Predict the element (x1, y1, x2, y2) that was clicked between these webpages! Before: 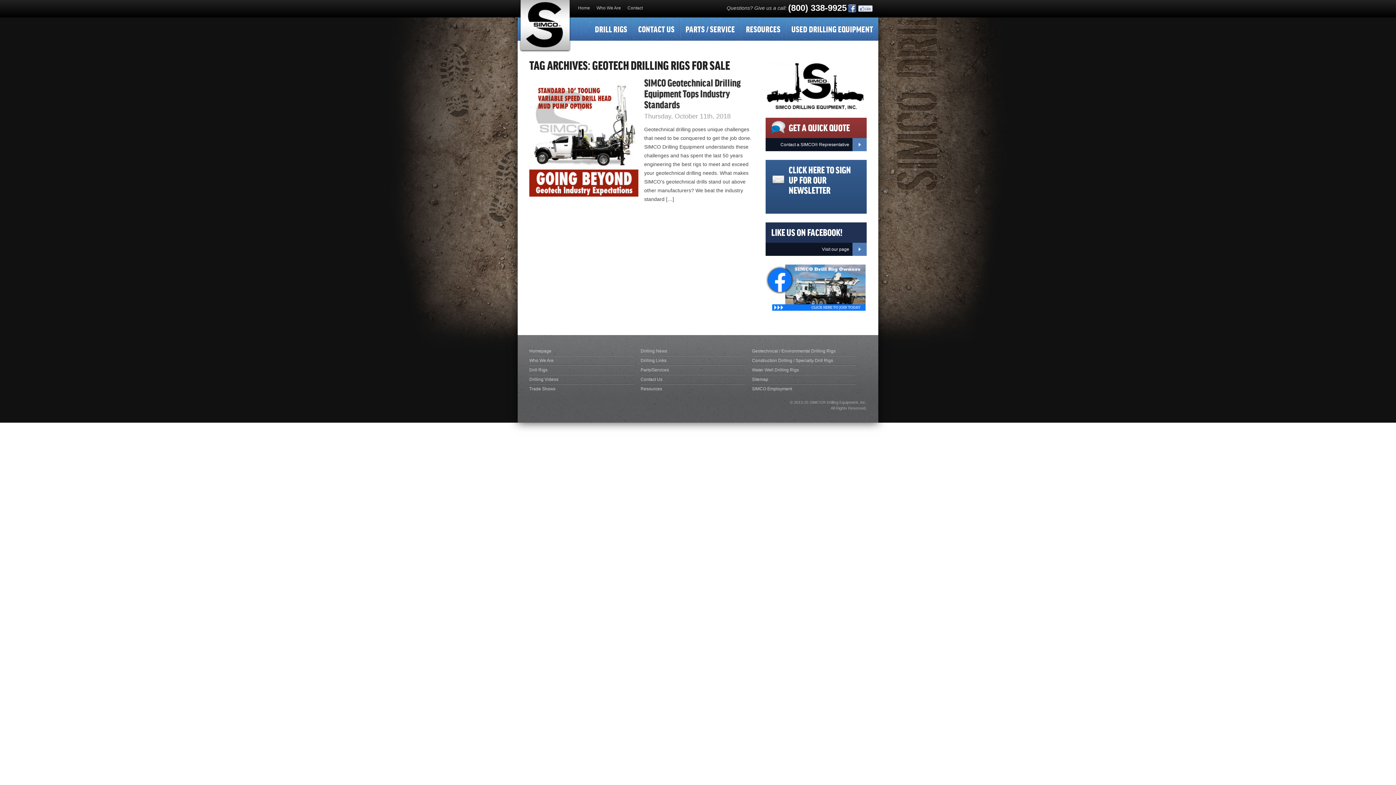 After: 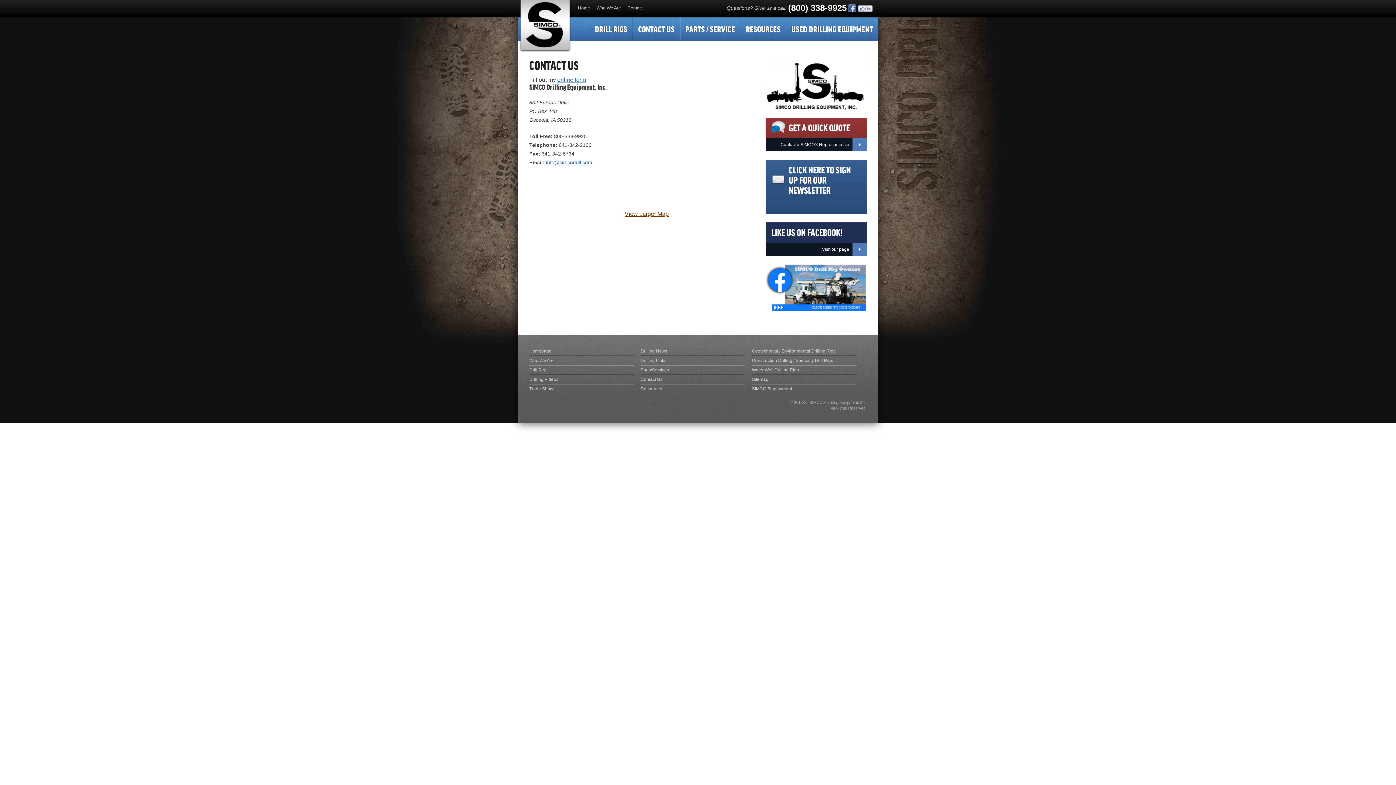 Action: label: GET A QUICK QUOTE bbox: (788, 122, 850, 132)